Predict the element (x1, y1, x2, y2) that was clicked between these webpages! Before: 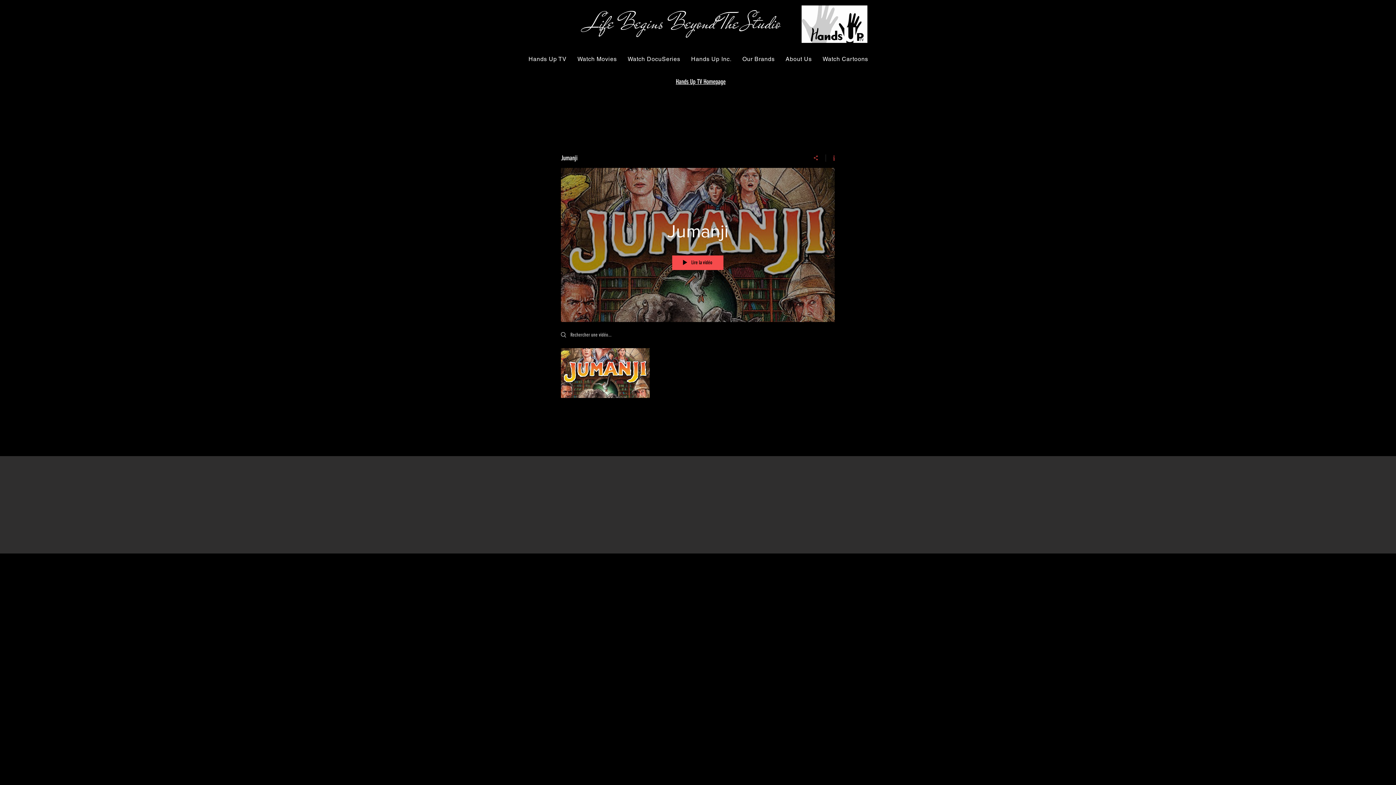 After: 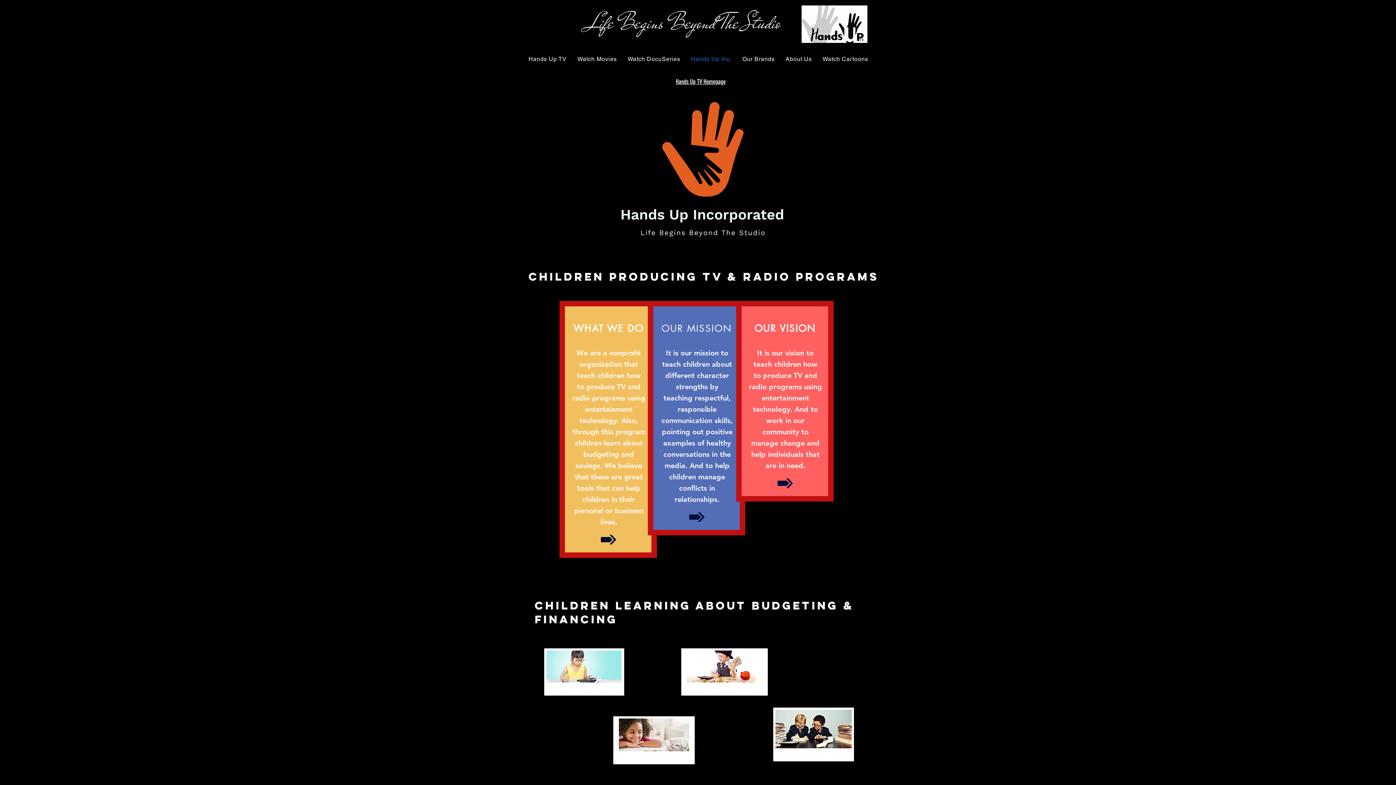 Action: bbox: (687, 52, 735, 66) label: Hands Up Inc.